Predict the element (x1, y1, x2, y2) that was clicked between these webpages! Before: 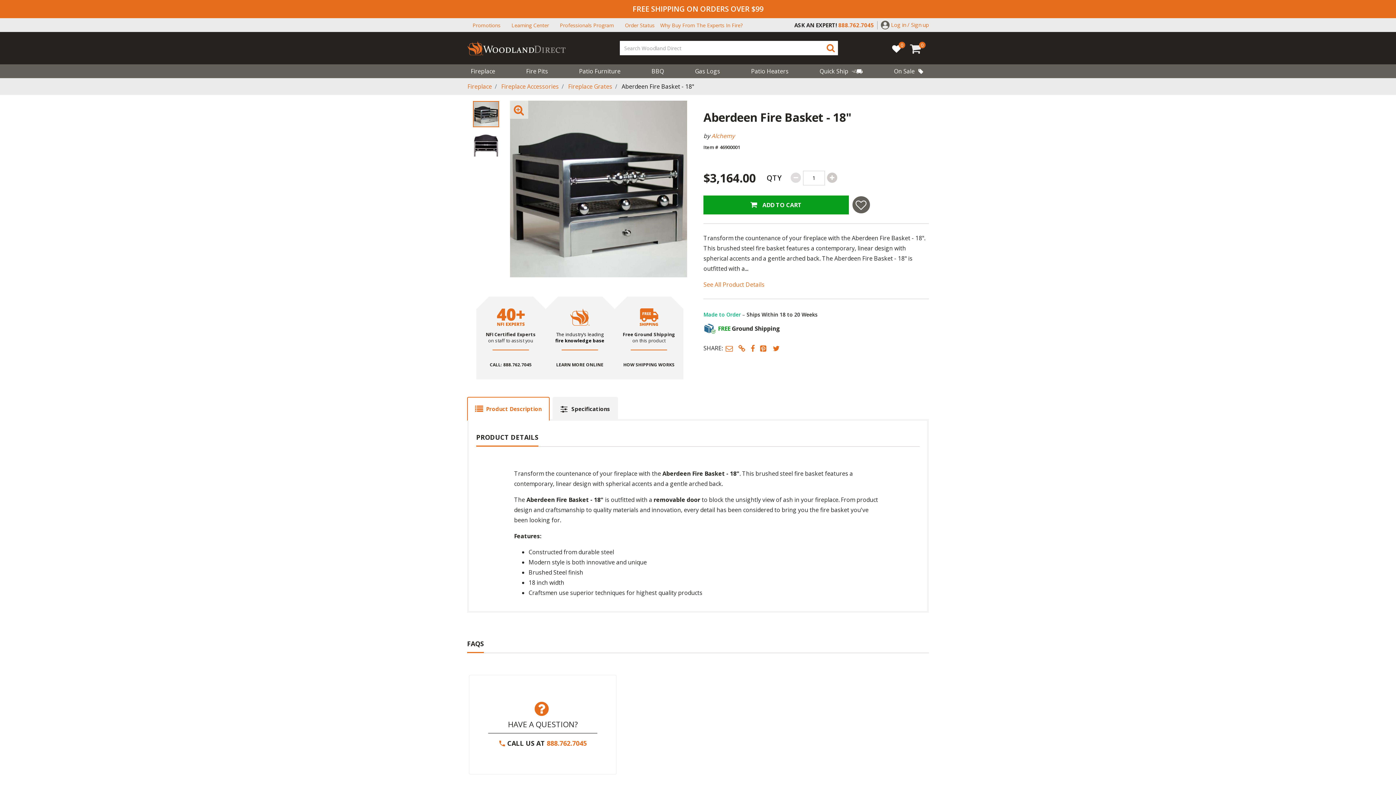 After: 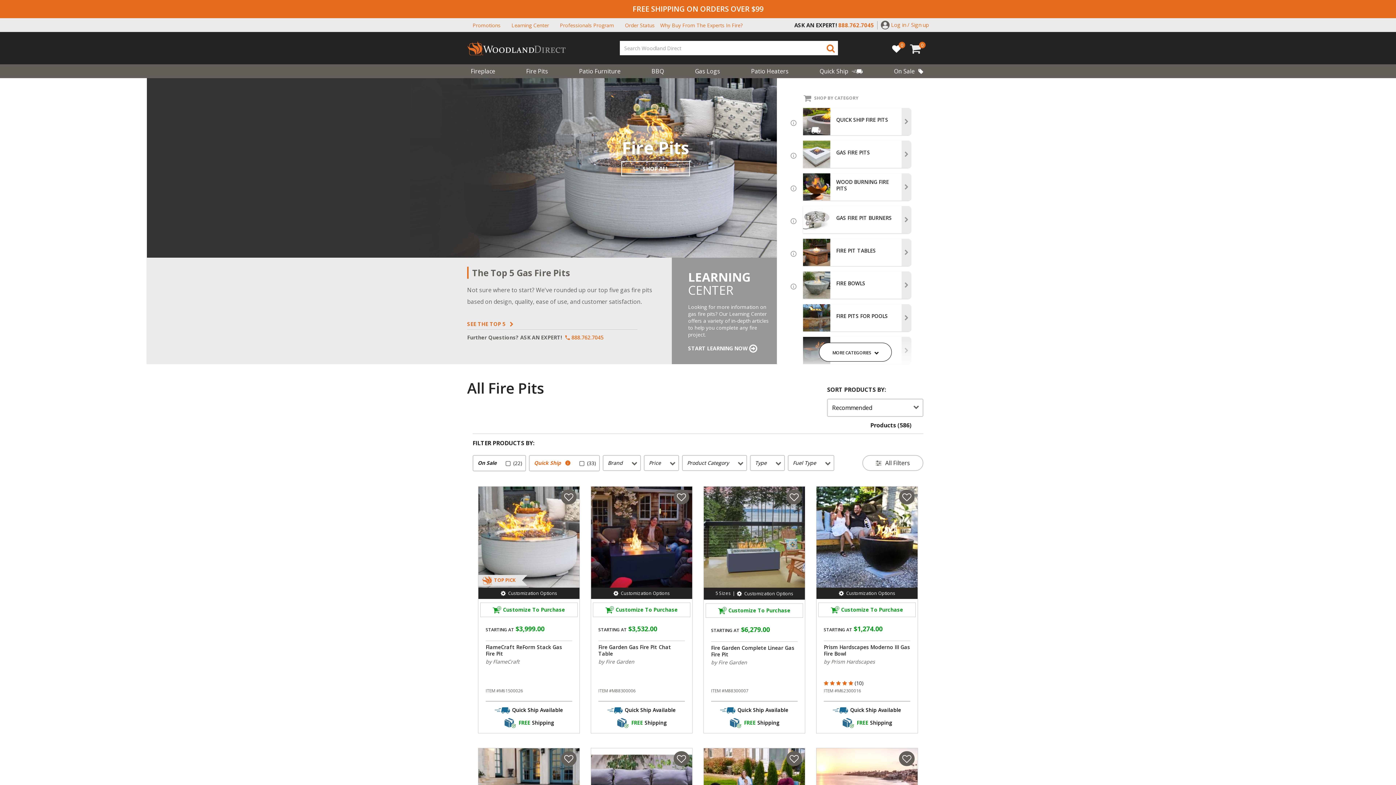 Action: label: Fire Pits bbox: (516, 64, 558, 78)